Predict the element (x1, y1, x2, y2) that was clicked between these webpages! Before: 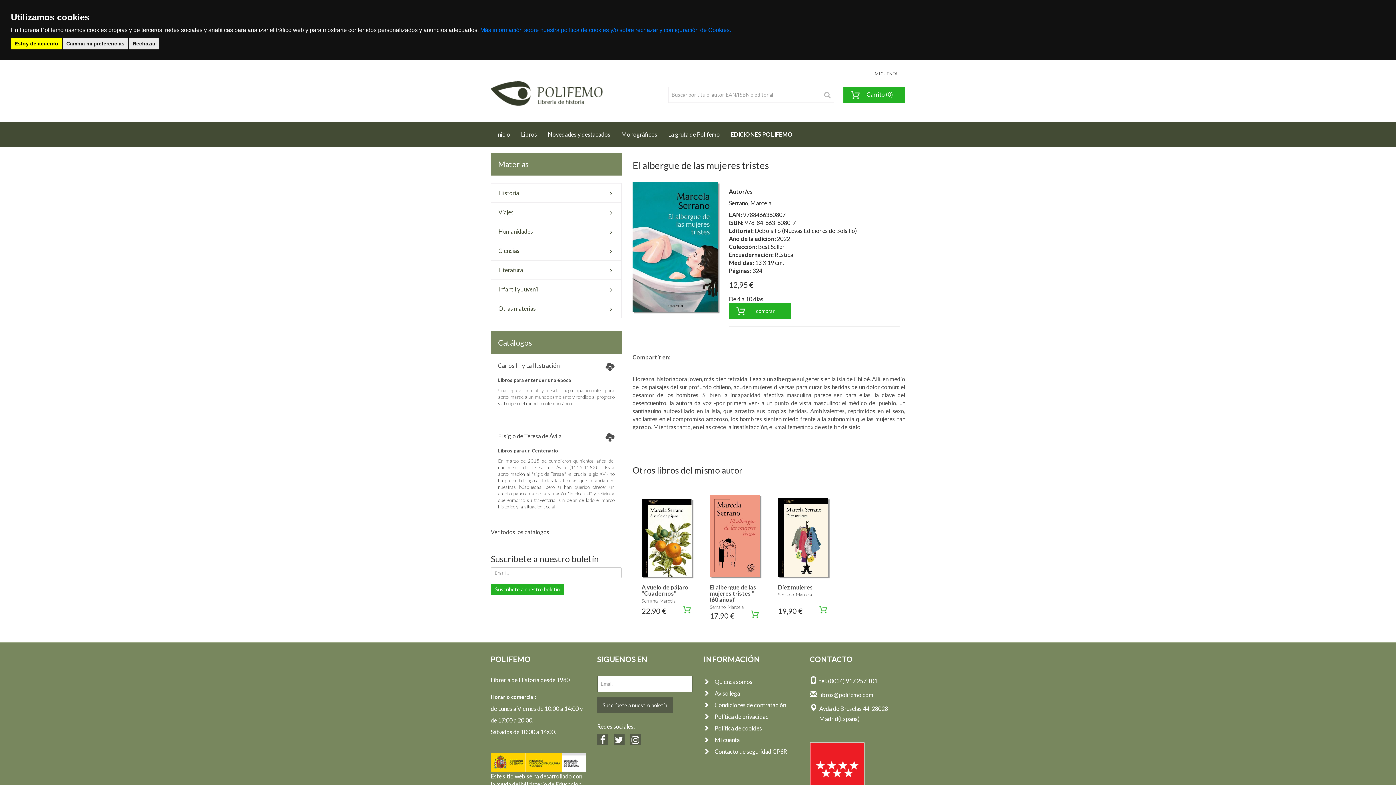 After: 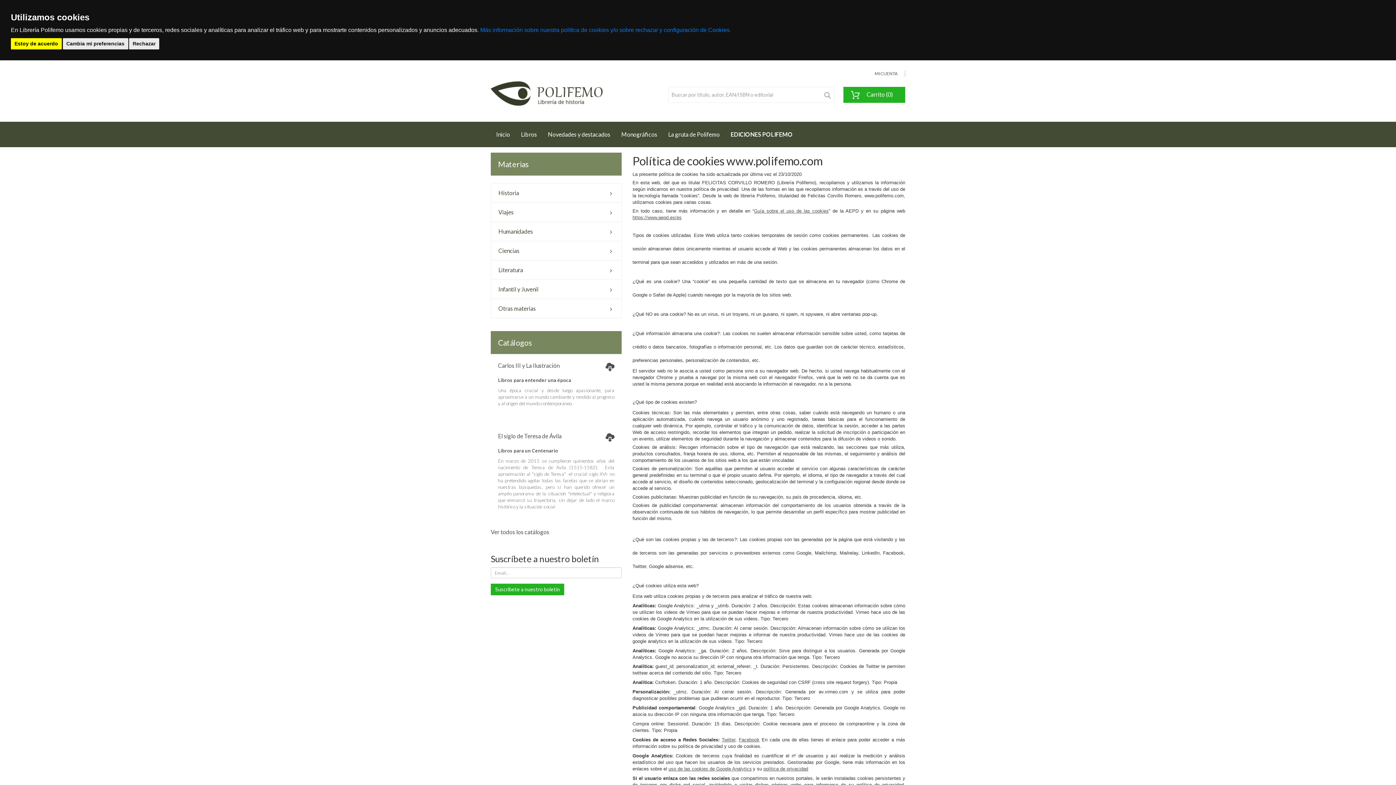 Action: bbox: (480, 26, 731, 33) label: Más información sobre nuestra política de cookies y/o sobre rechazar y configuración de Cookies.